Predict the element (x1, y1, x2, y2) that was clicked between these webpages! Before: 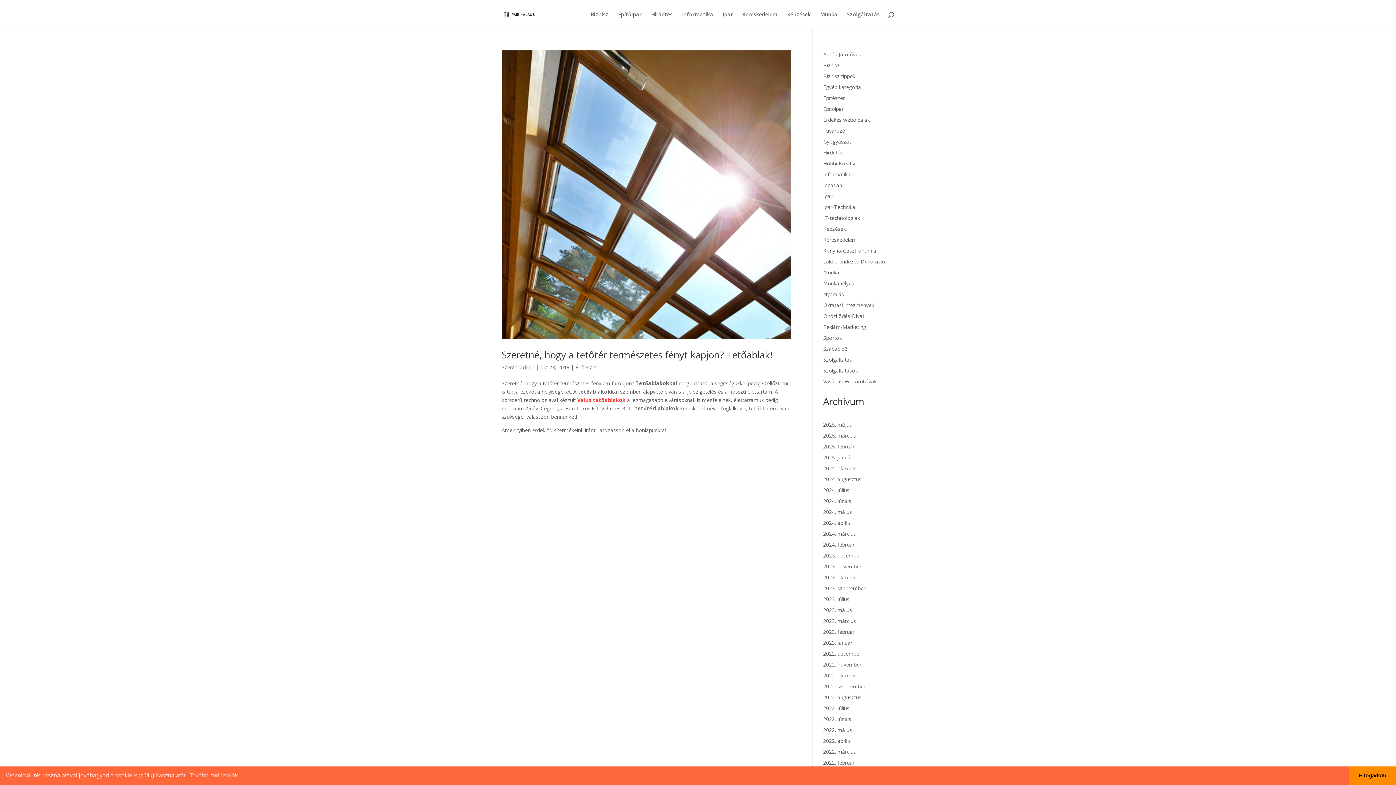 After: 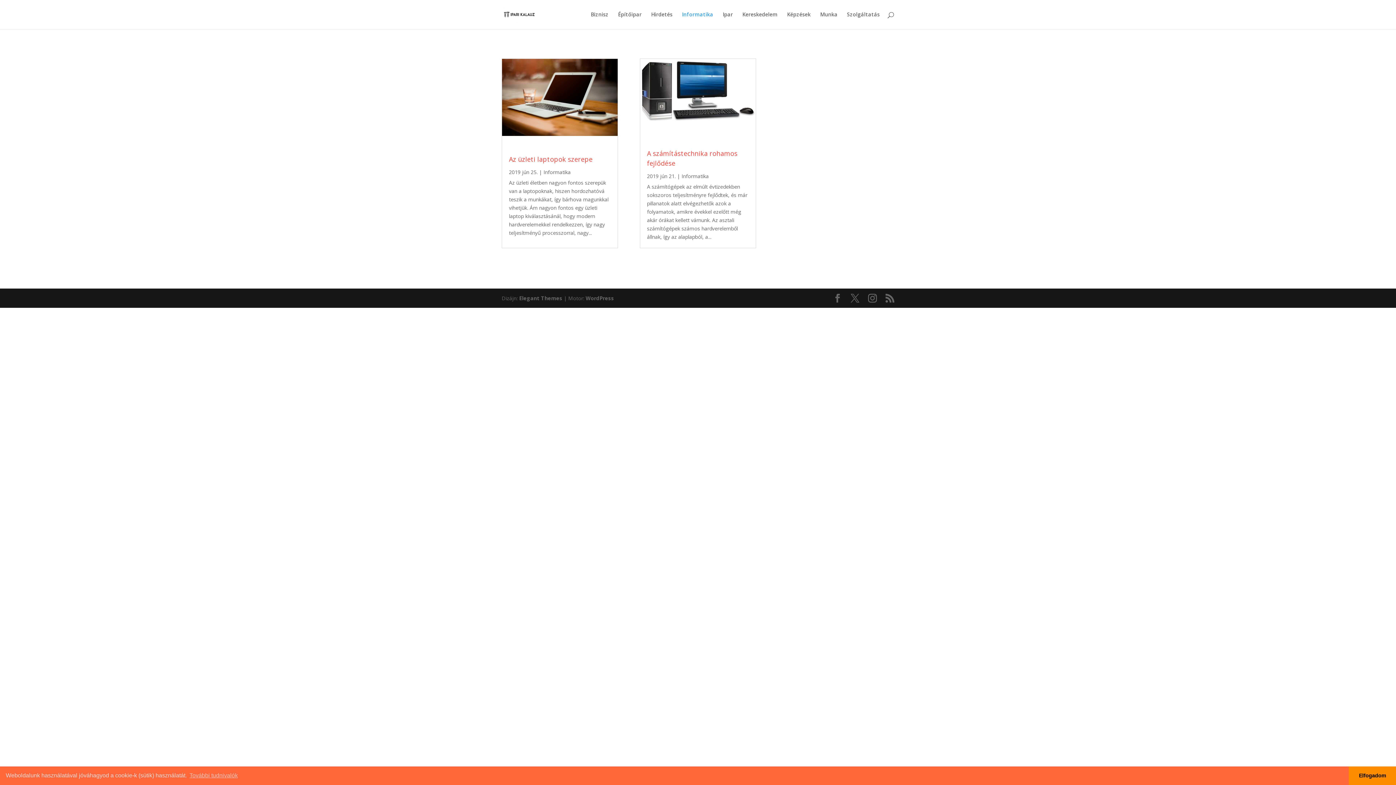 Action: bbox: (682, 12, 713, 29) label: Informatika